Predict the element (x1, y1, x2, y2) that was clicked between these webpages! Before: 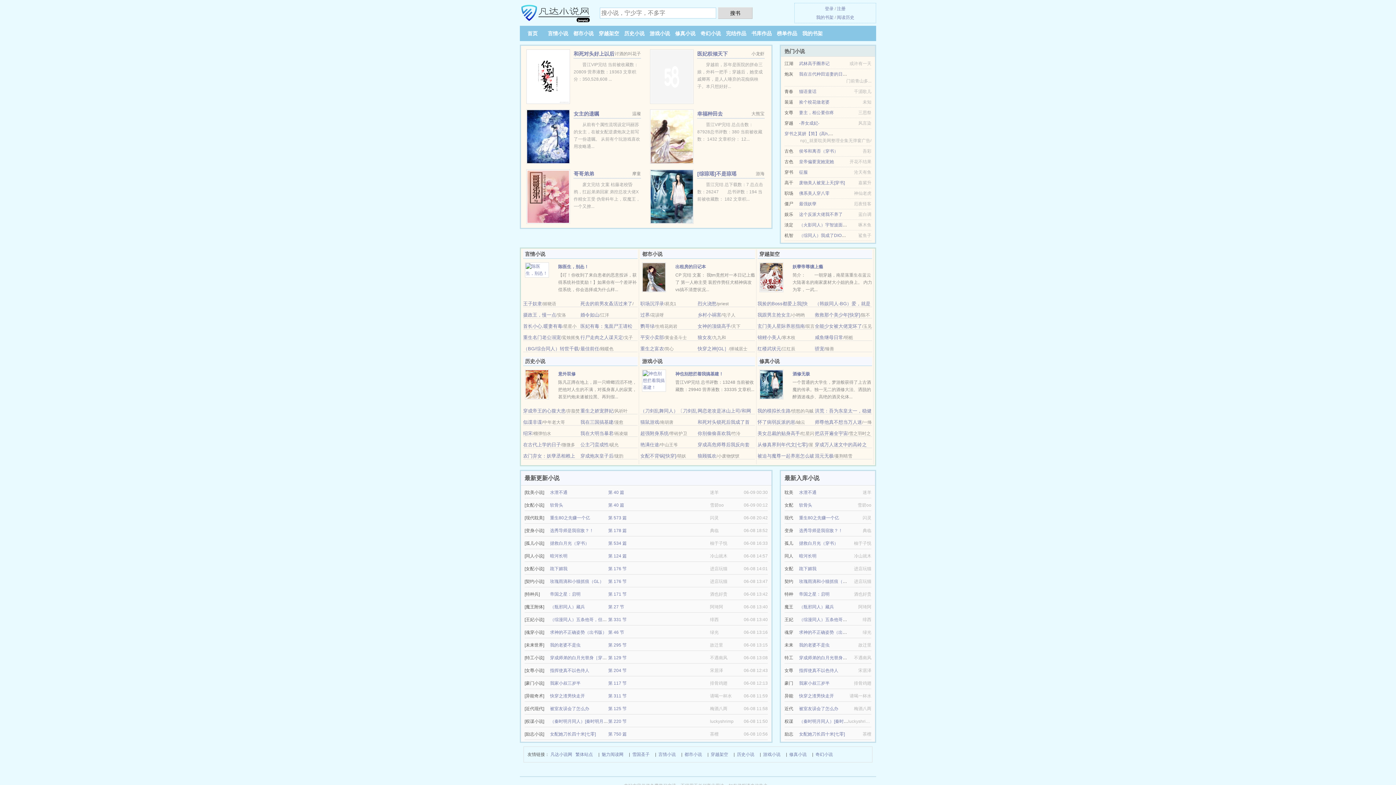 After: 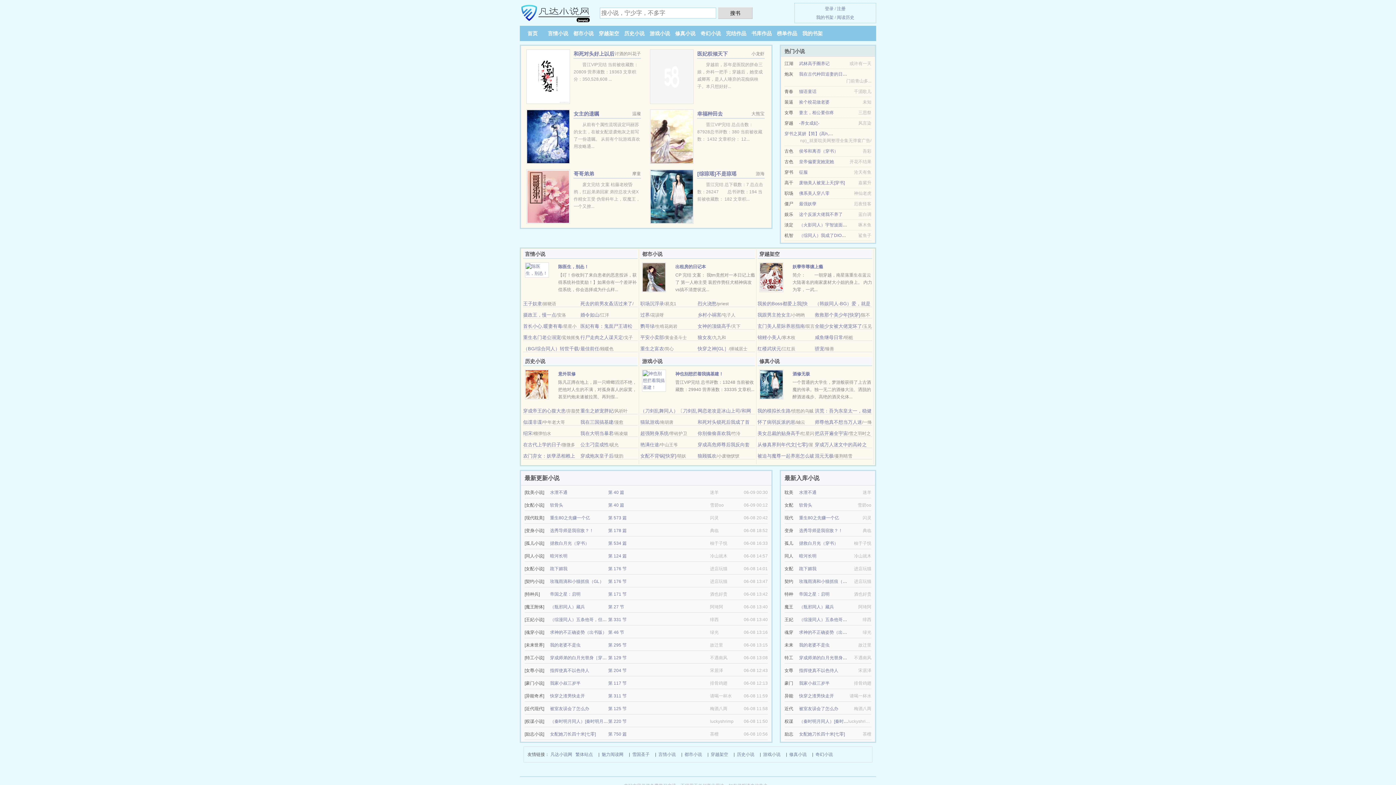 Action: label: 猫鼠游戏 bbox: (640, 419, 659, 425)